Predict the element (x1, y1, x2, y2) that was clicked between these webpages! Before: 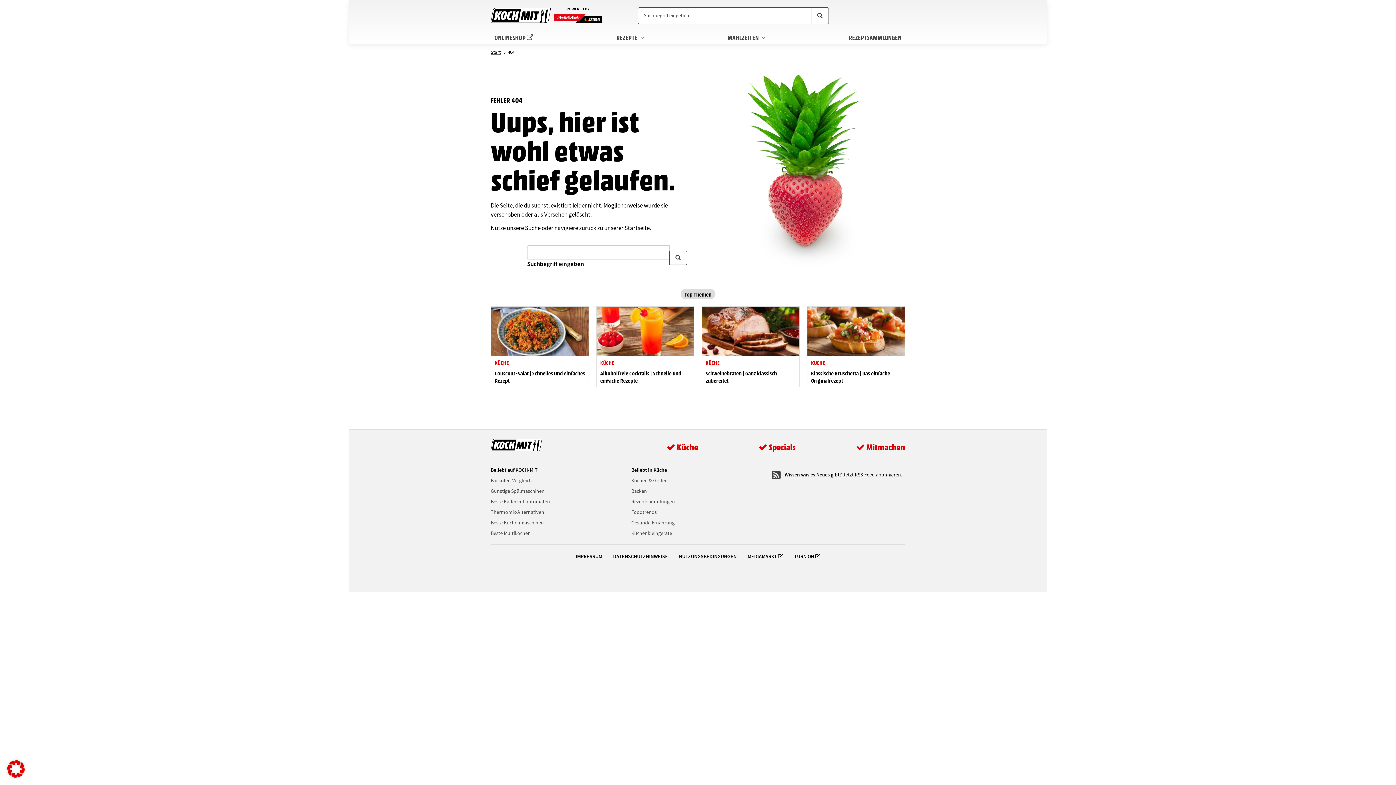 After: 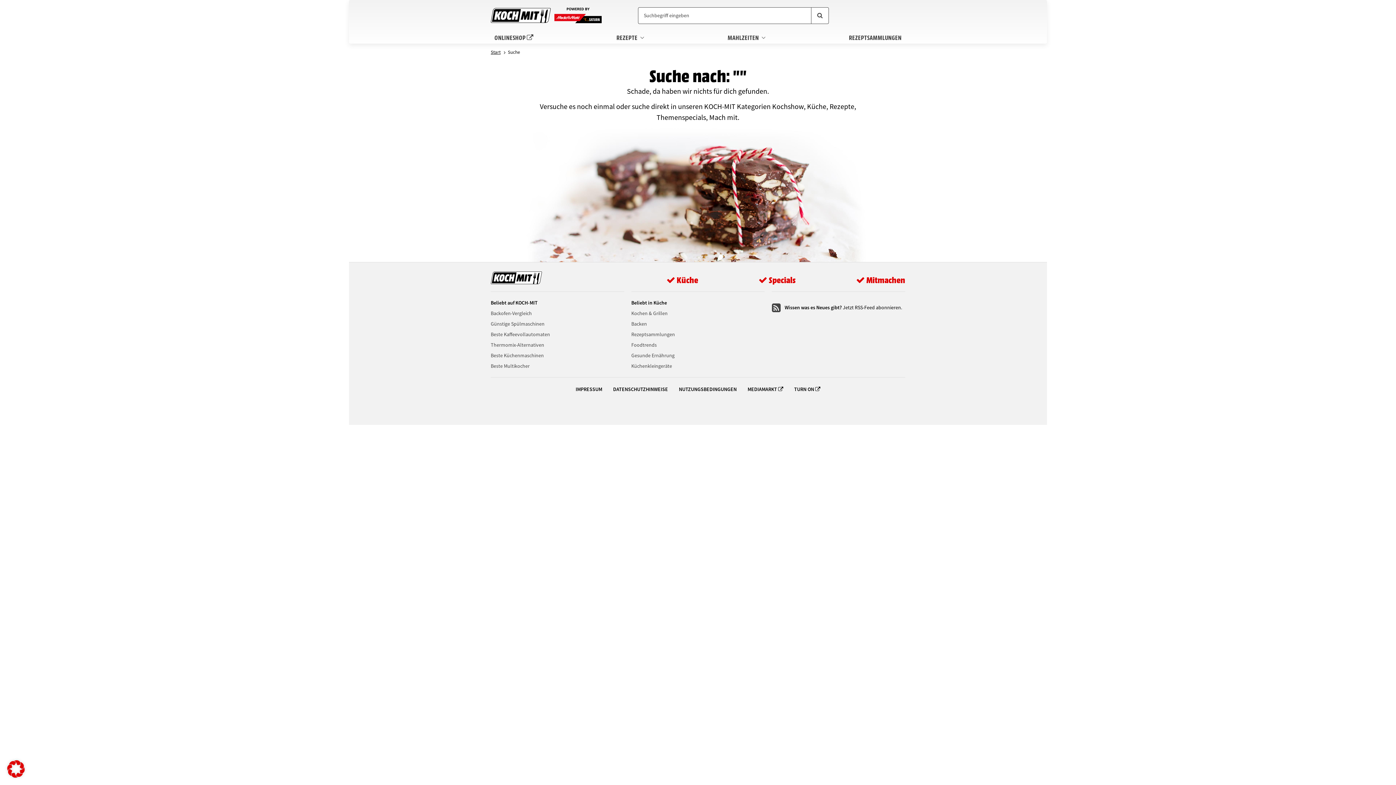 Action: bbox: (669, 250, 687, 264) label: Suche starten